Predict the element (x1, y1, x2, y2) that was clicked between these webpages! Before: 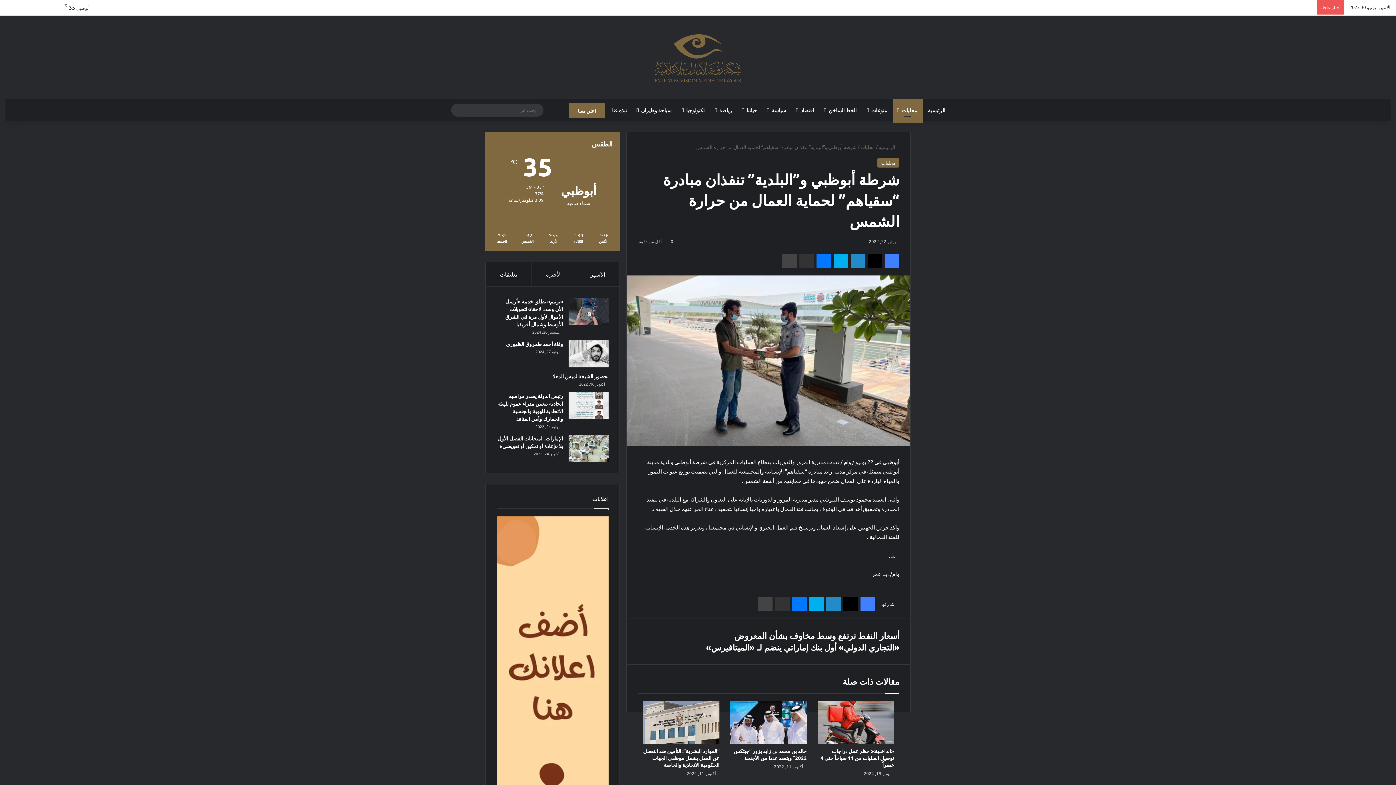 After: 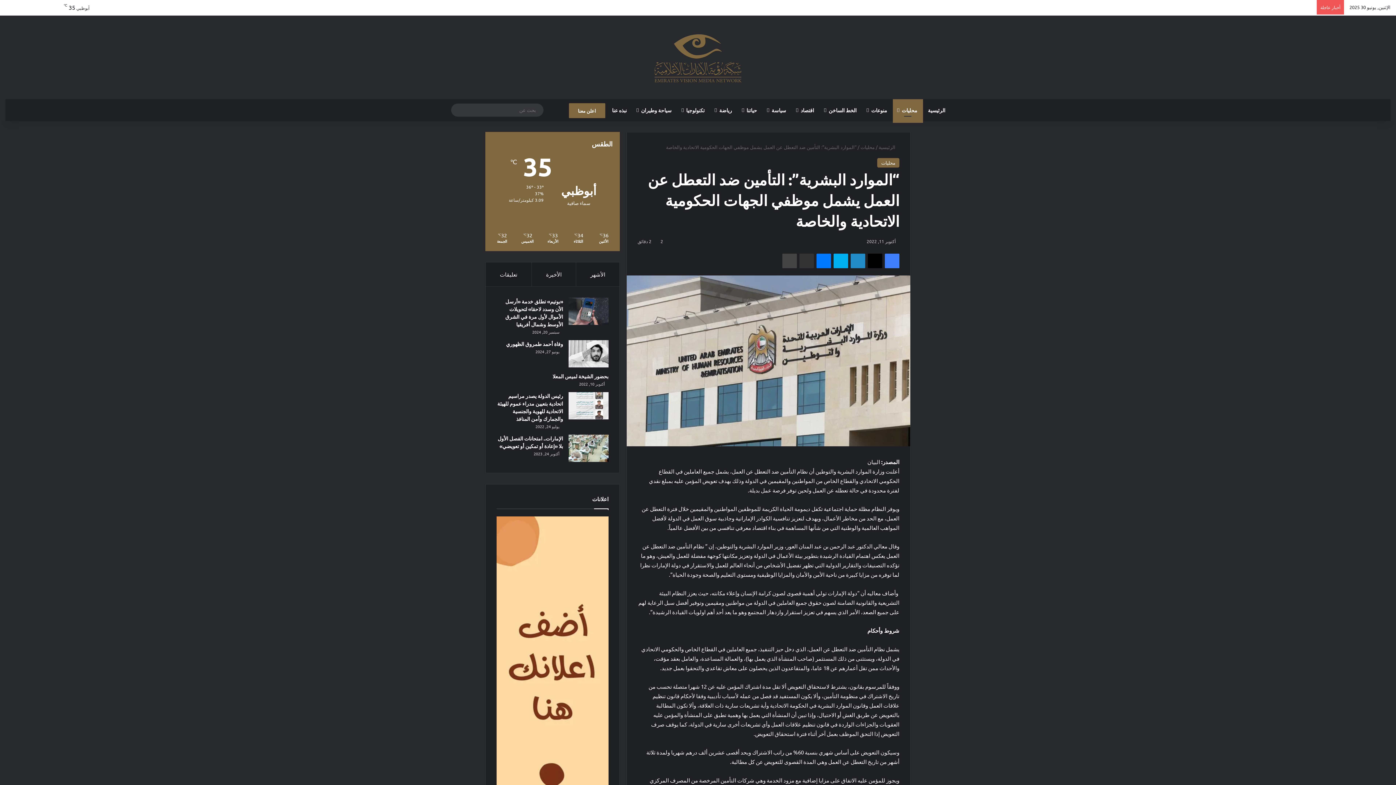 Action: label: “الموارد البشرية”: التأمين ضد التعطل عن العمل يشمل موظفي الجهات الحكومية الاتحادية والخاصة bbox: (643, 747, 719, 768)